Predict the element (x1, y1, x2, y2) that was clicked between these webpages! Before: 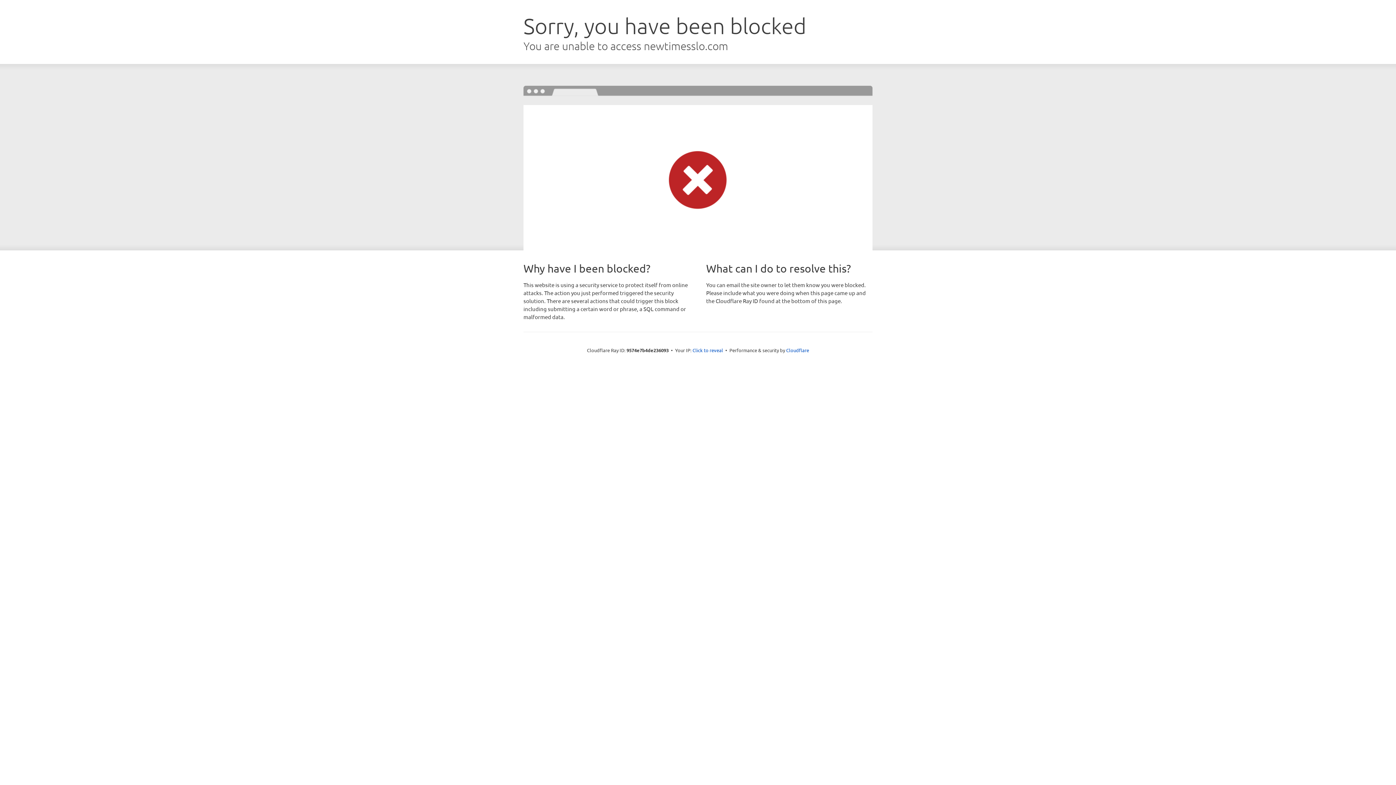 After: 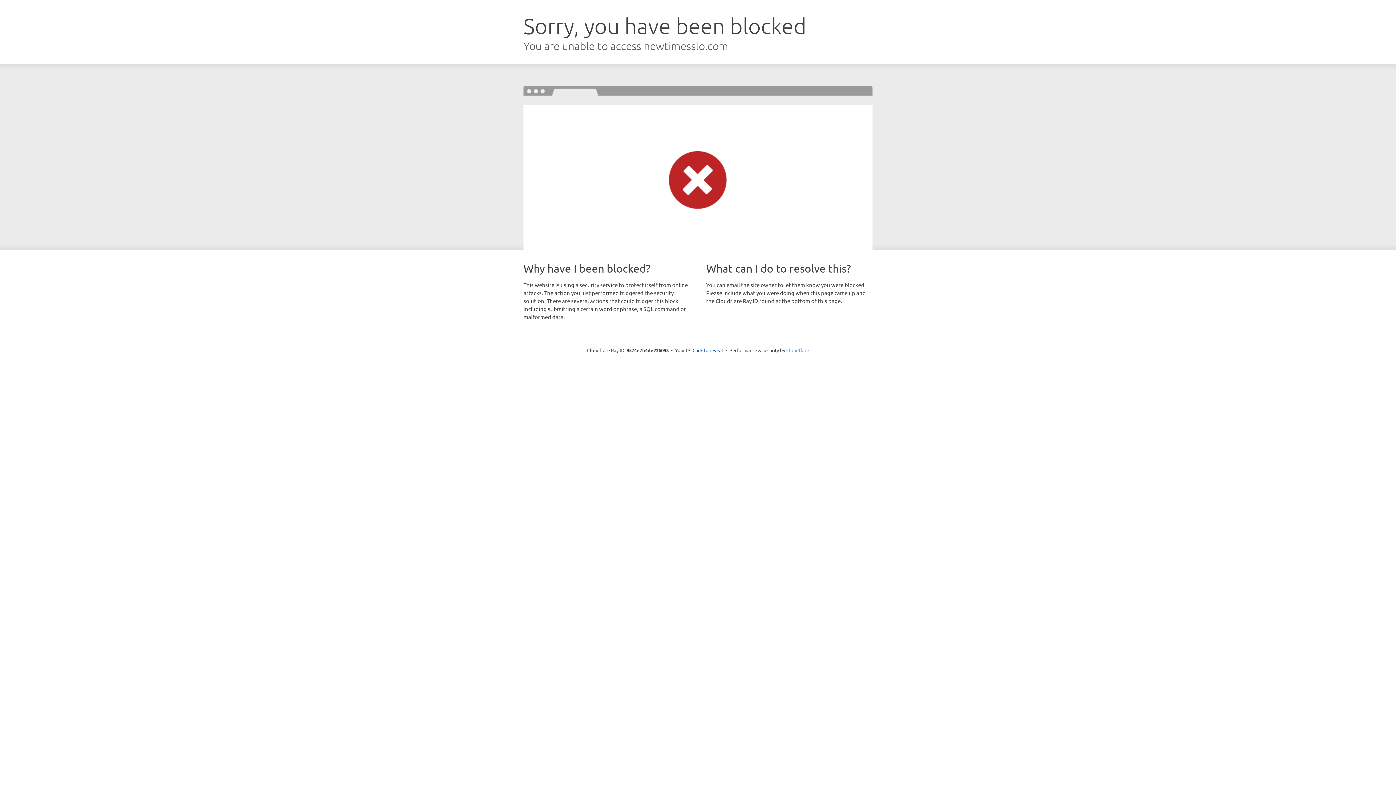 Action: label: Cloudflare bbox: (786, 347, 809, 353)